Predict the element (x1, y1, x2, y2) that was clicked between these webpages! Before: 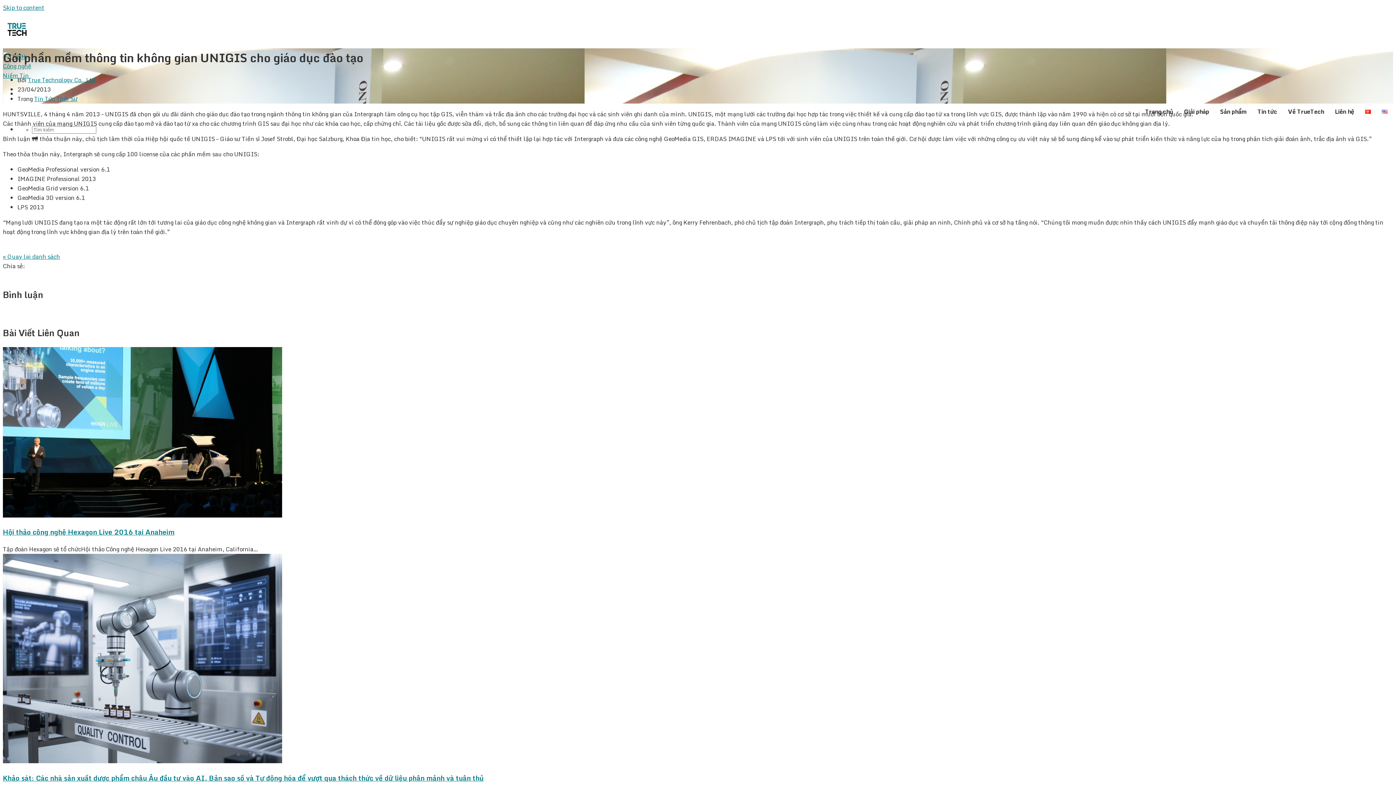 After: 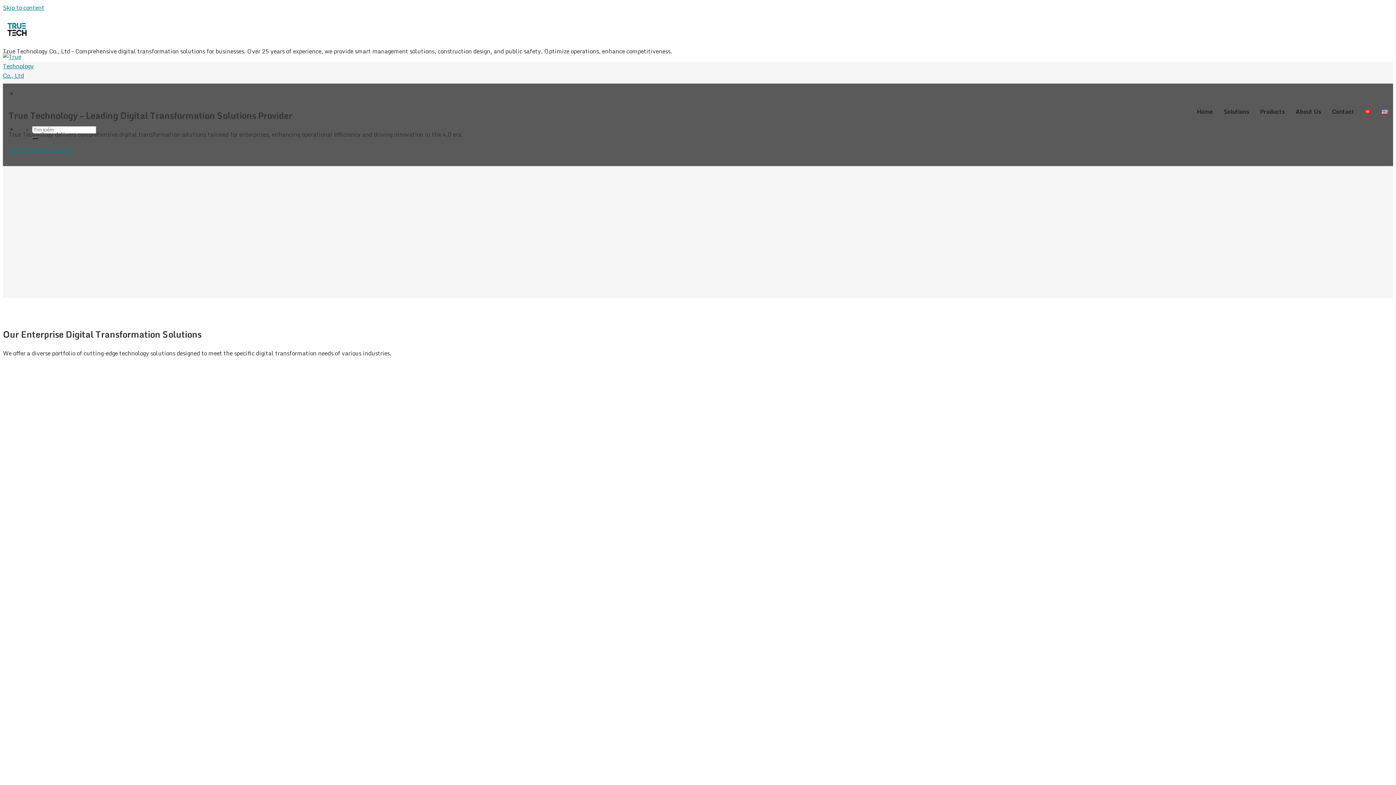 Action: bbox: (1376, 104, 1393, 118)